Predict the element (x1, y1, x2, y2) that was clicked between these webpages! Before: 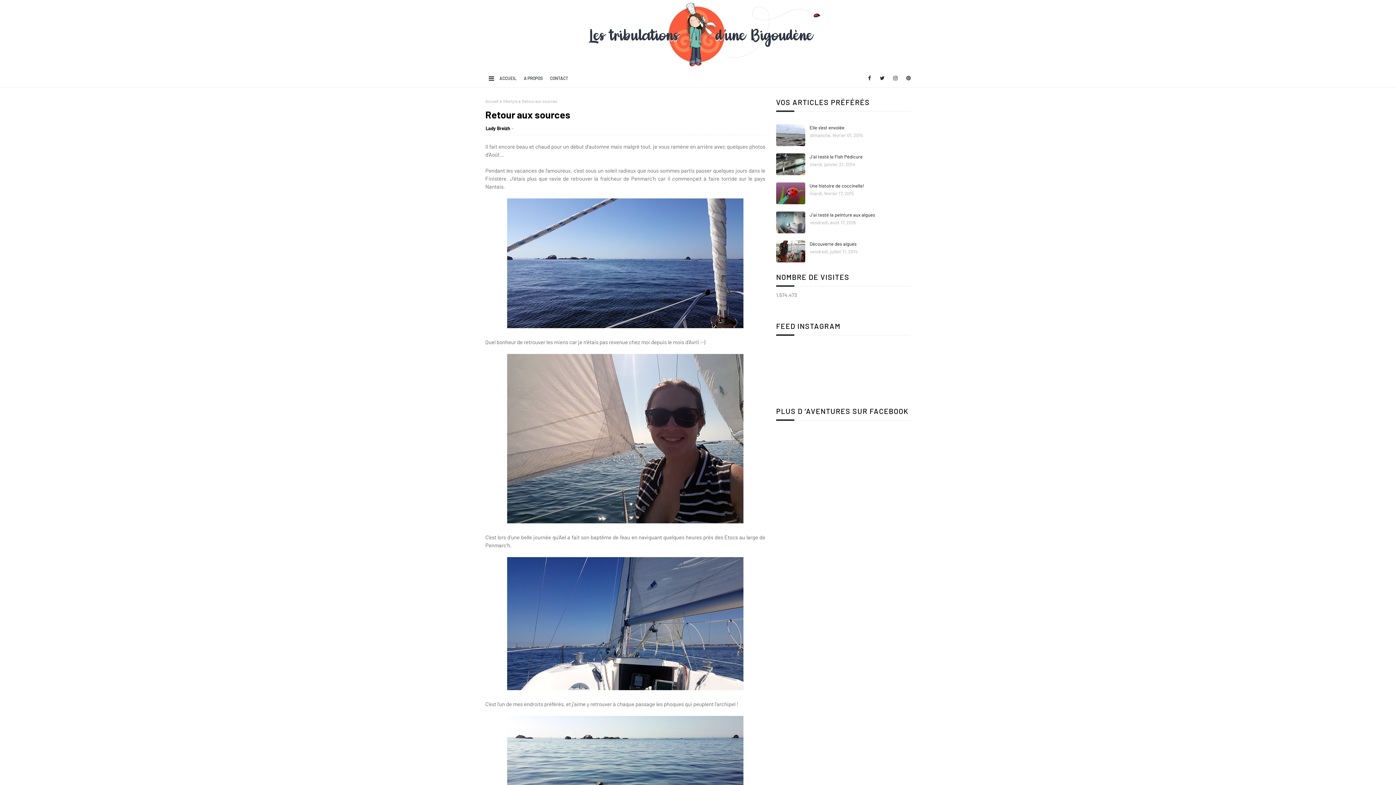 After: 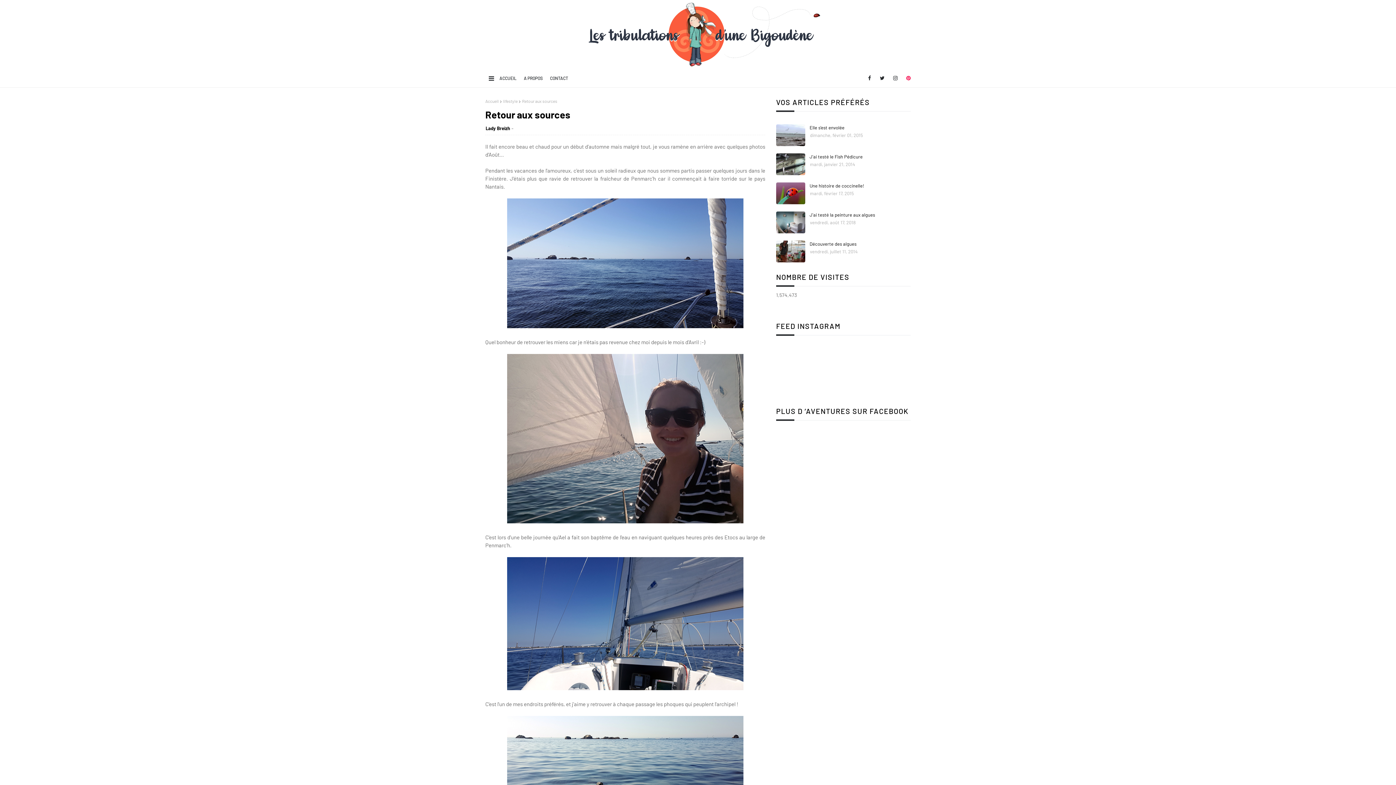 Action: bbox: (904, 72, 910, 84)